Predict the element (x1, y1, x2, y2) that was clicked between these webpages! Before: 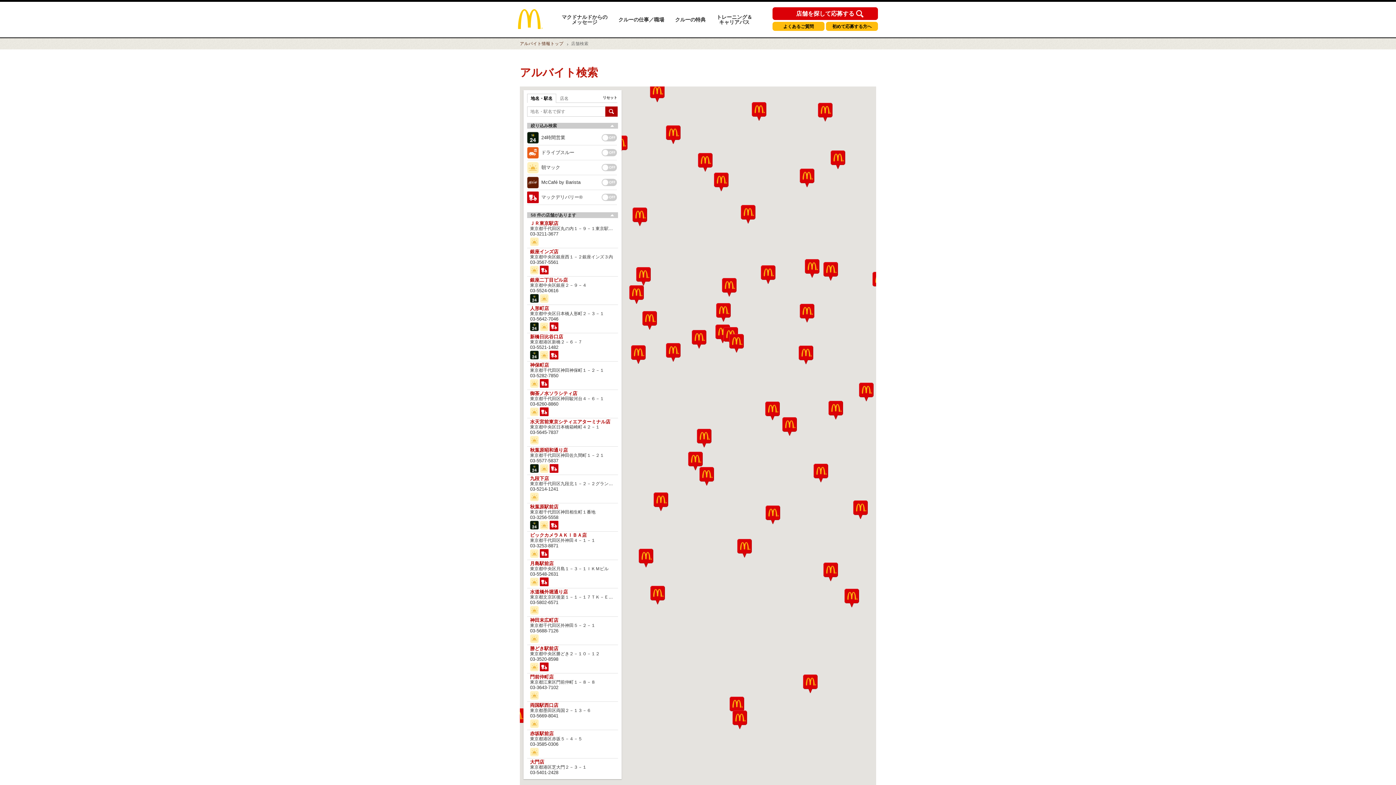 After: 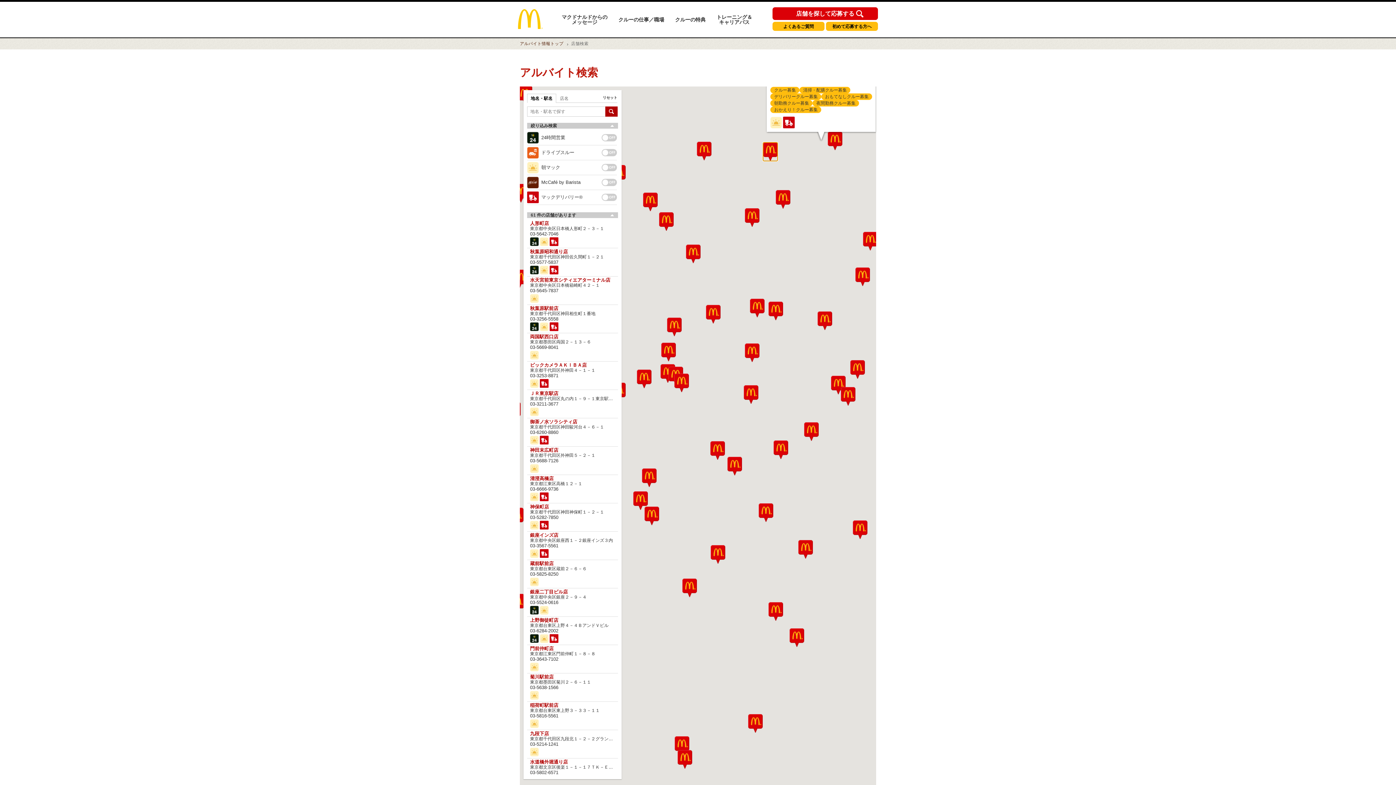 Action: bbox: (818, 102, 832, 121)